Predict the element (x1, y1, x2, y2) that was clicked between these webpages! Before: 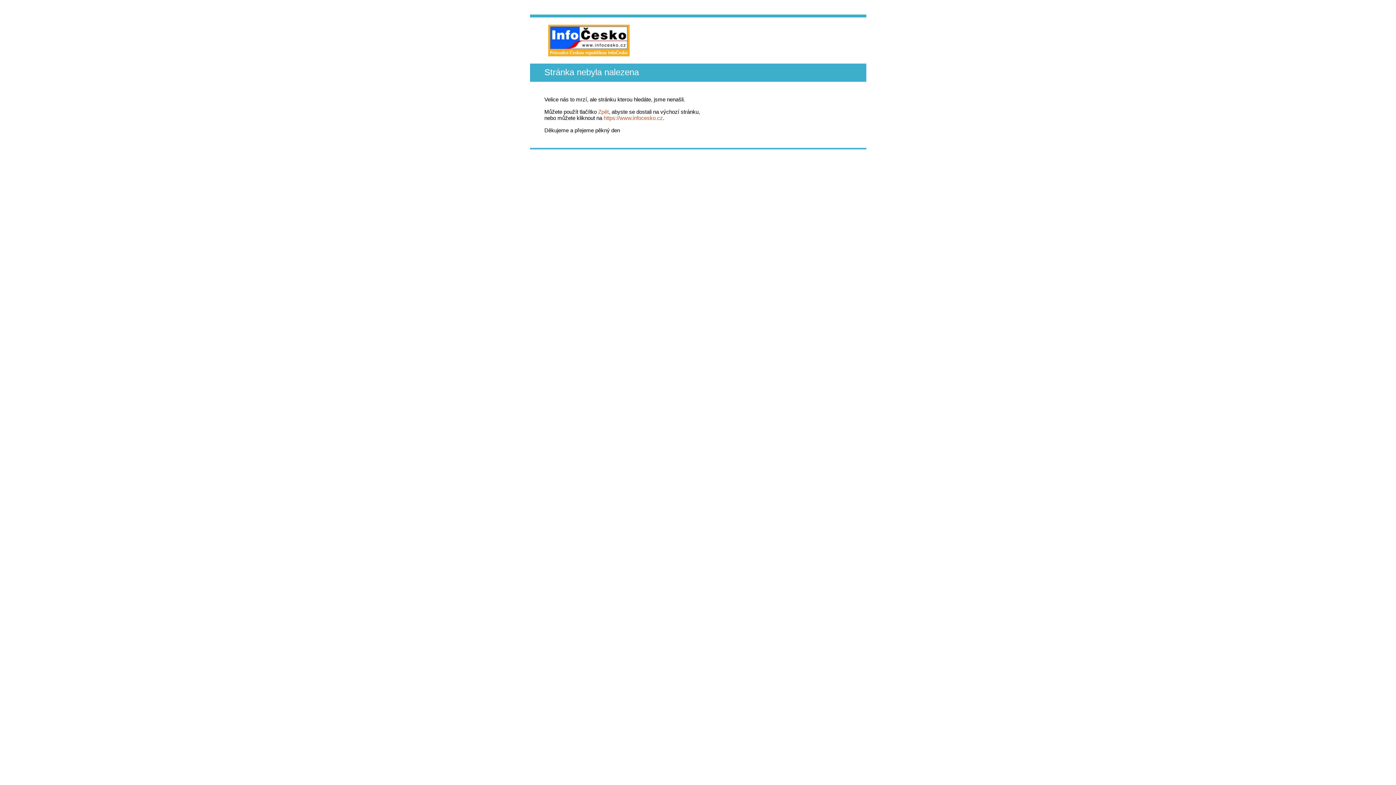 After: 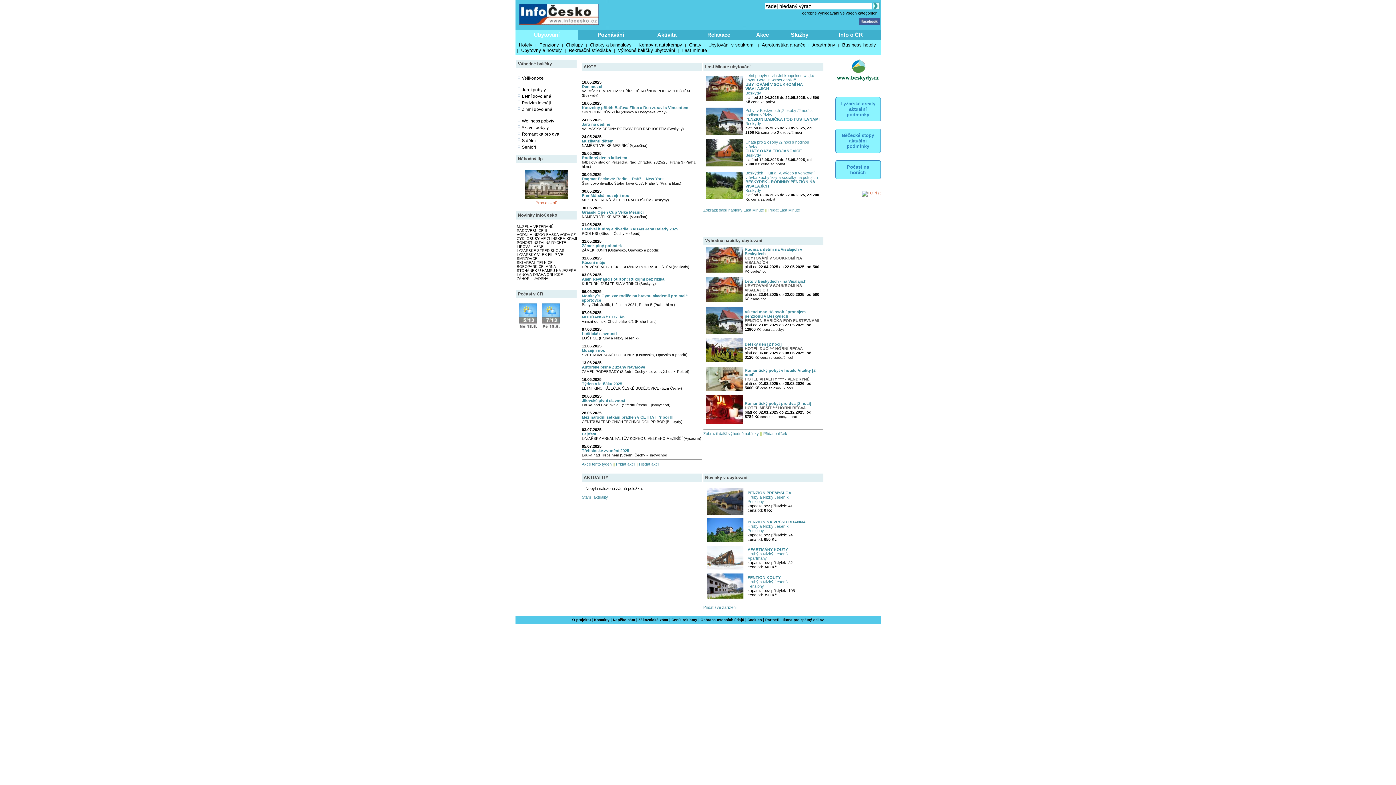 Action: bbox: (603, 114, 663, 121) label: https://www.infocesko.cz